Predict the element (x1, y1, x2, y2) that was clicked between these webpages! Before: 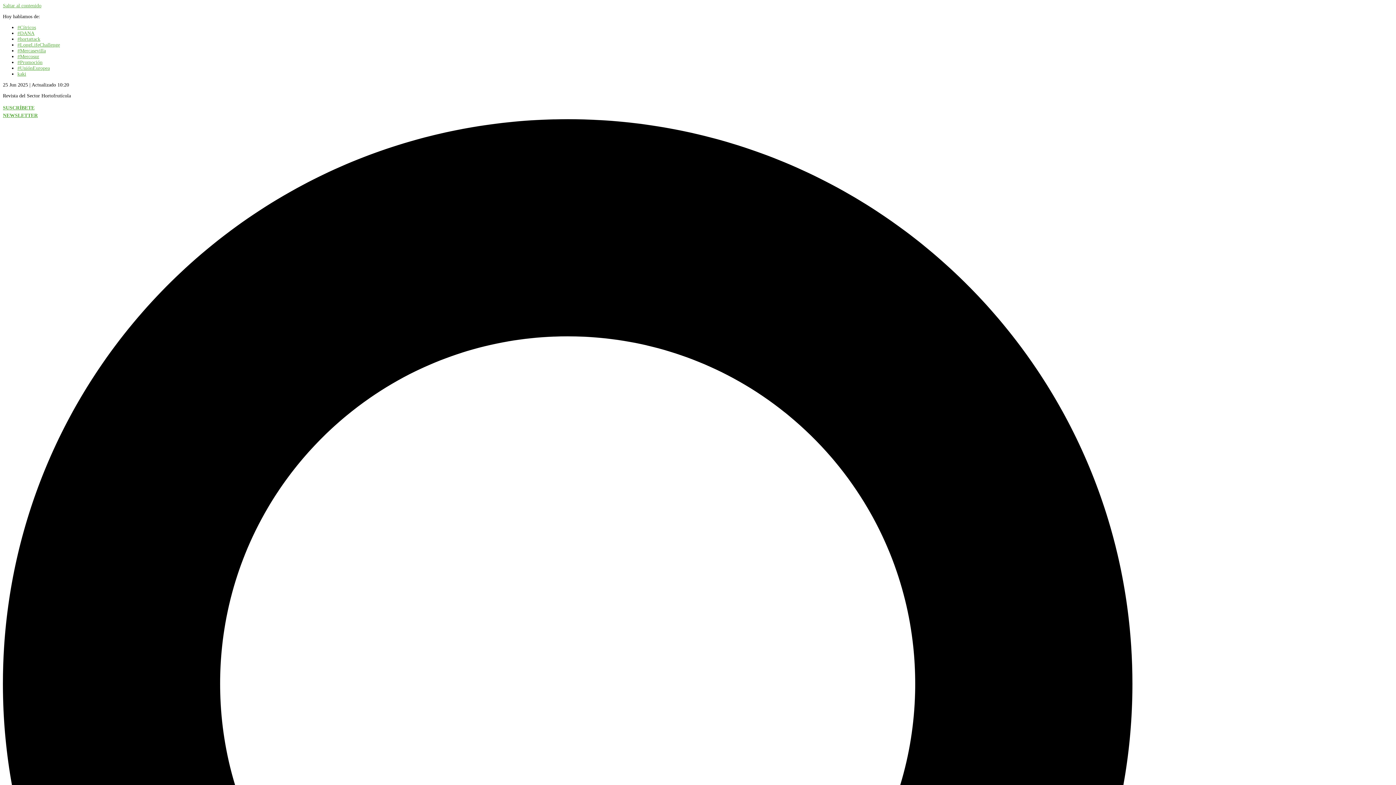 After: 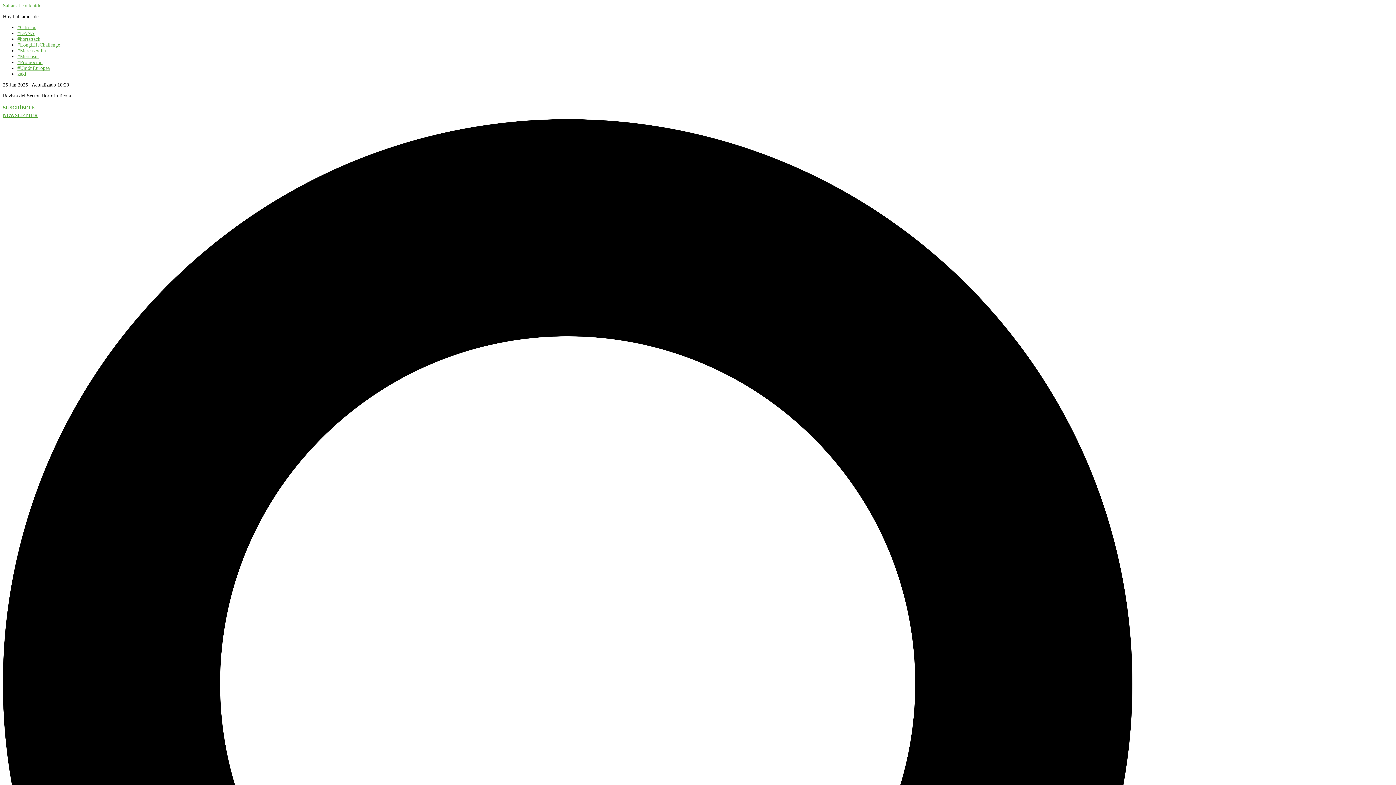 Action: label: NEWSLETTER bbox: (2, 112, 37, 118)